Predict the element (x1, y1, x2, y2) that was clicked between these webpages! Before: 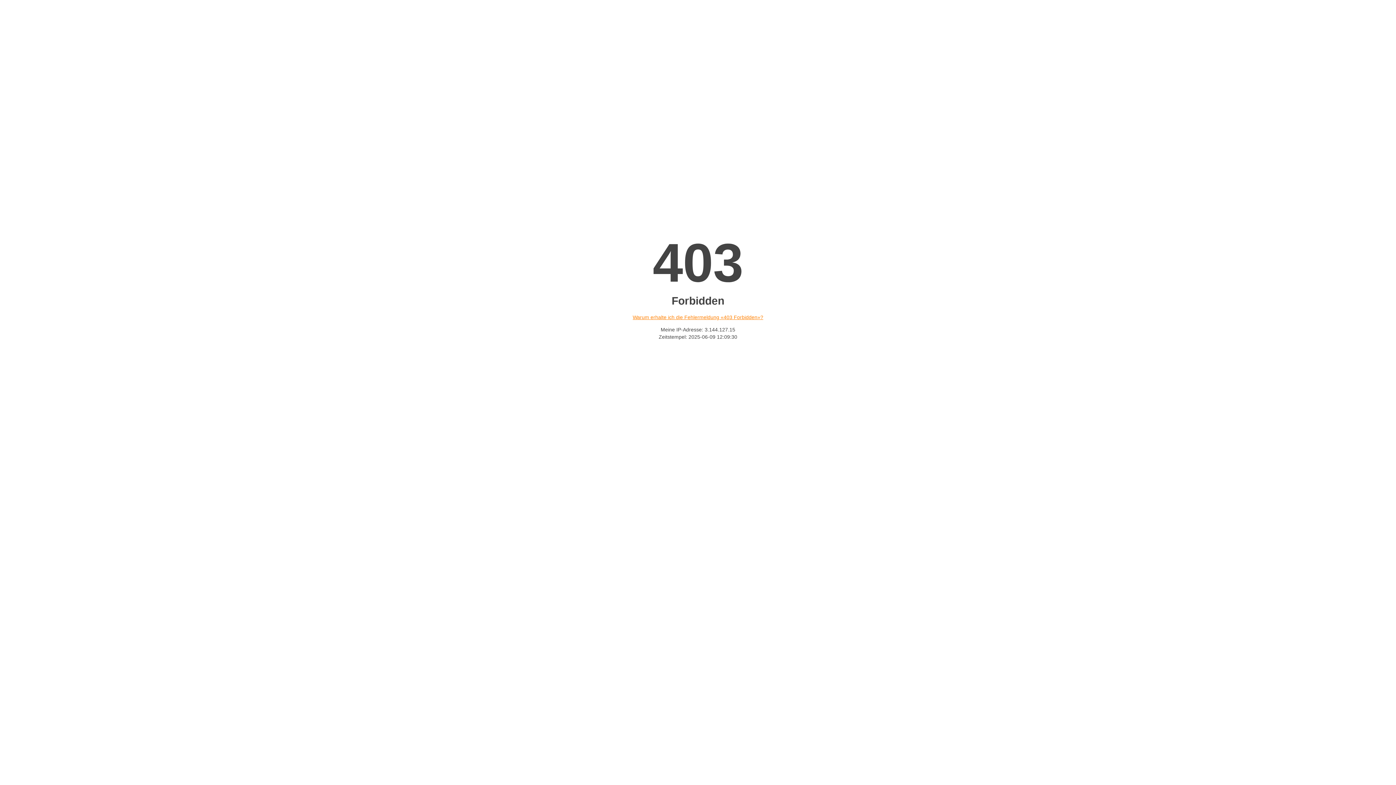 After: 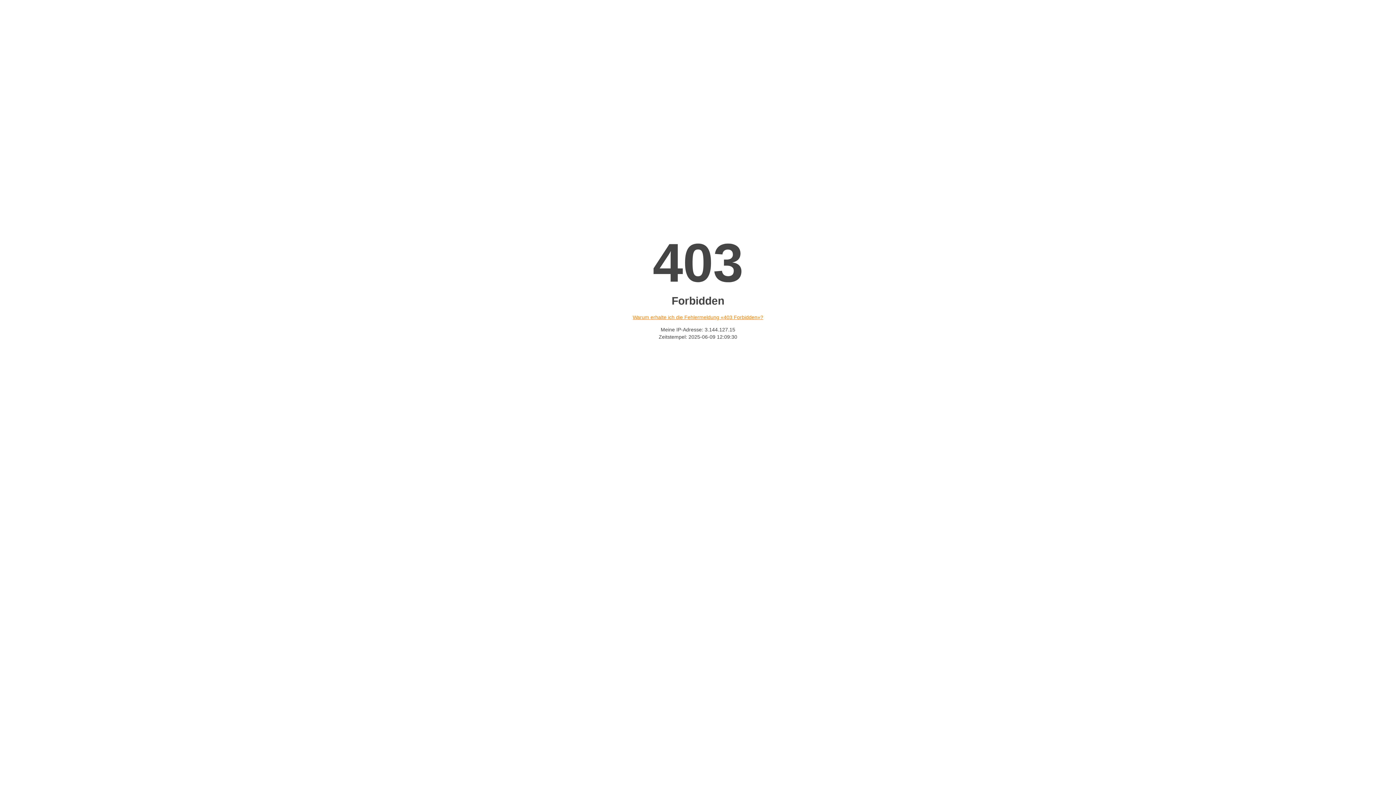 Action: bbox: (632, 314, 763, 320) label: Warum erhalte ich die Fehlermeldung «403 Forbidden»?